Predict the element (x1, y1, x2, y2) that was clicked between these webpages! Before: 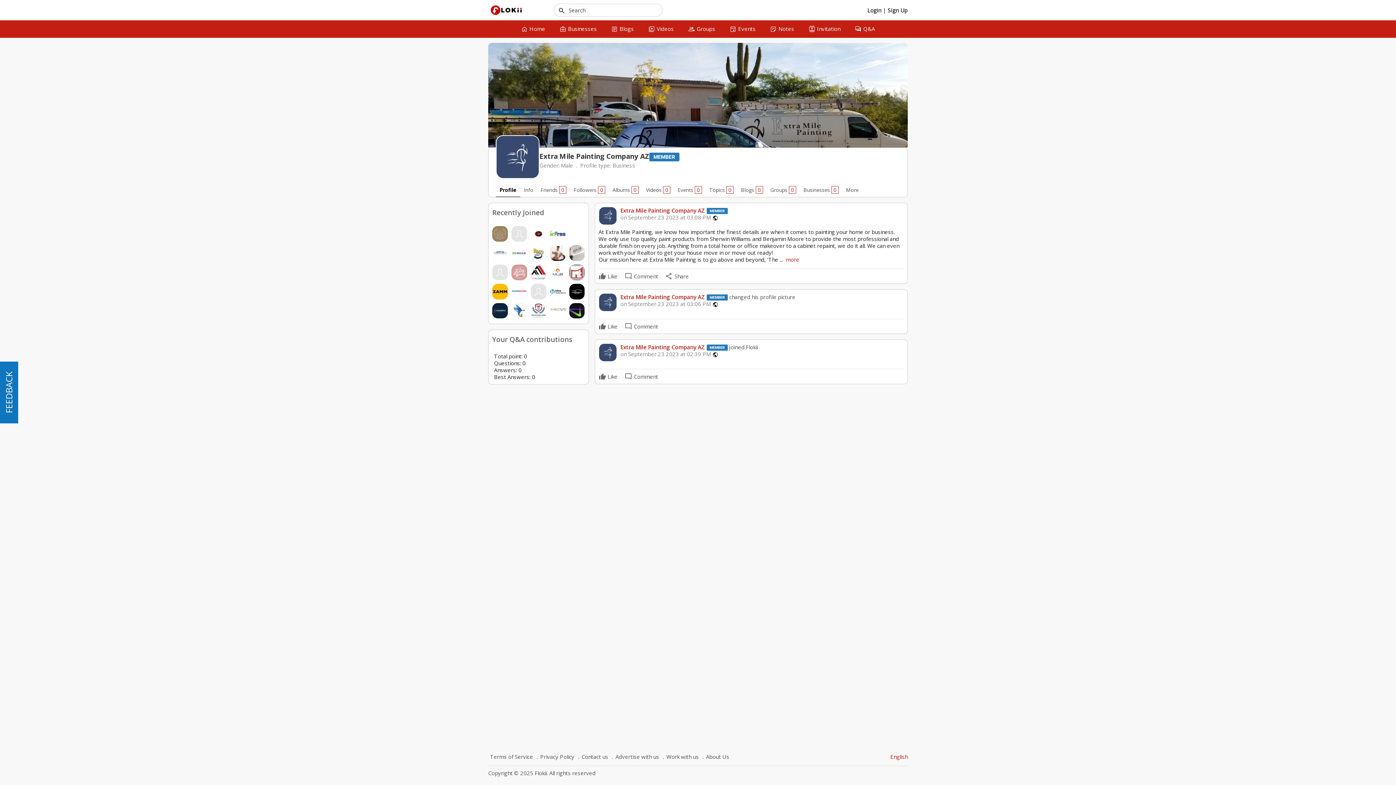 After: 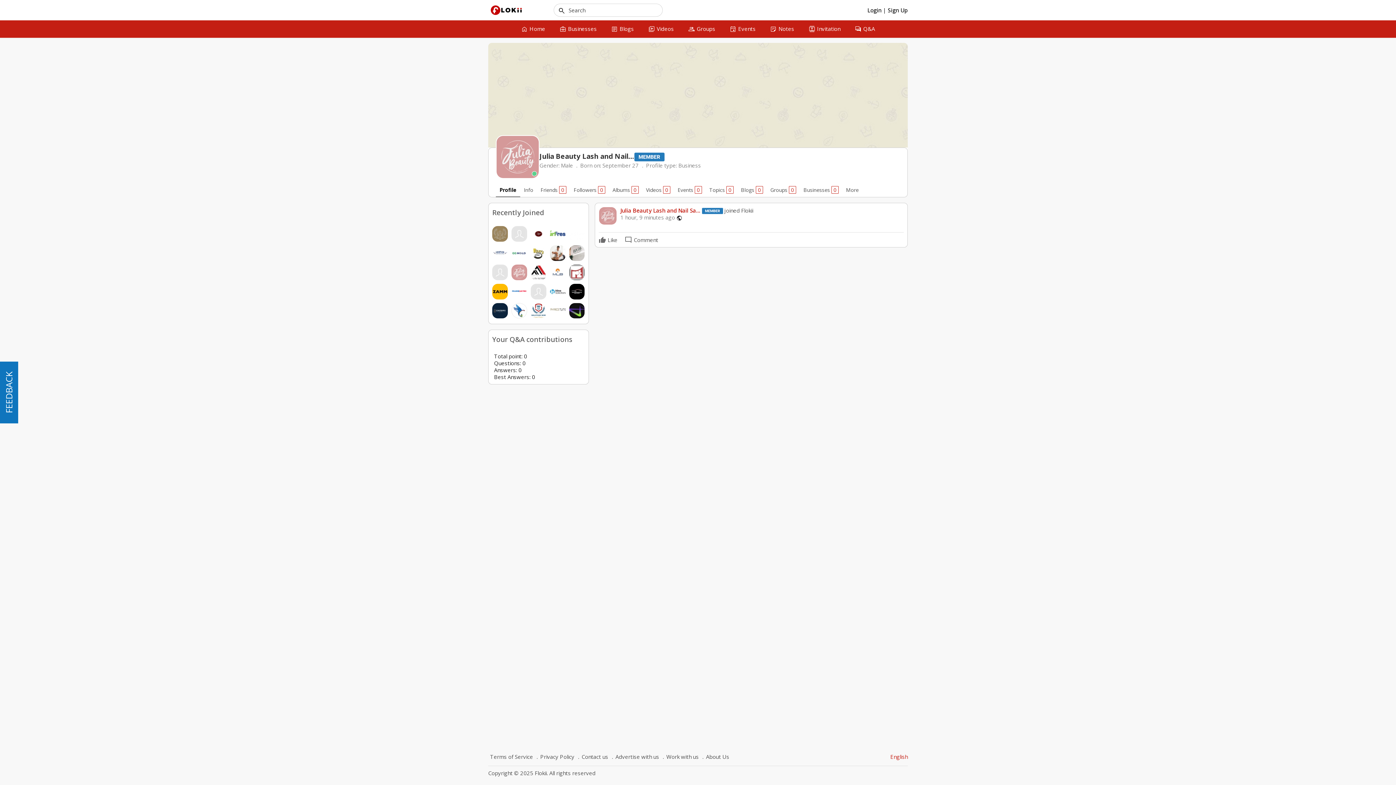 Action: bbox: (511, 268, 527, 275)